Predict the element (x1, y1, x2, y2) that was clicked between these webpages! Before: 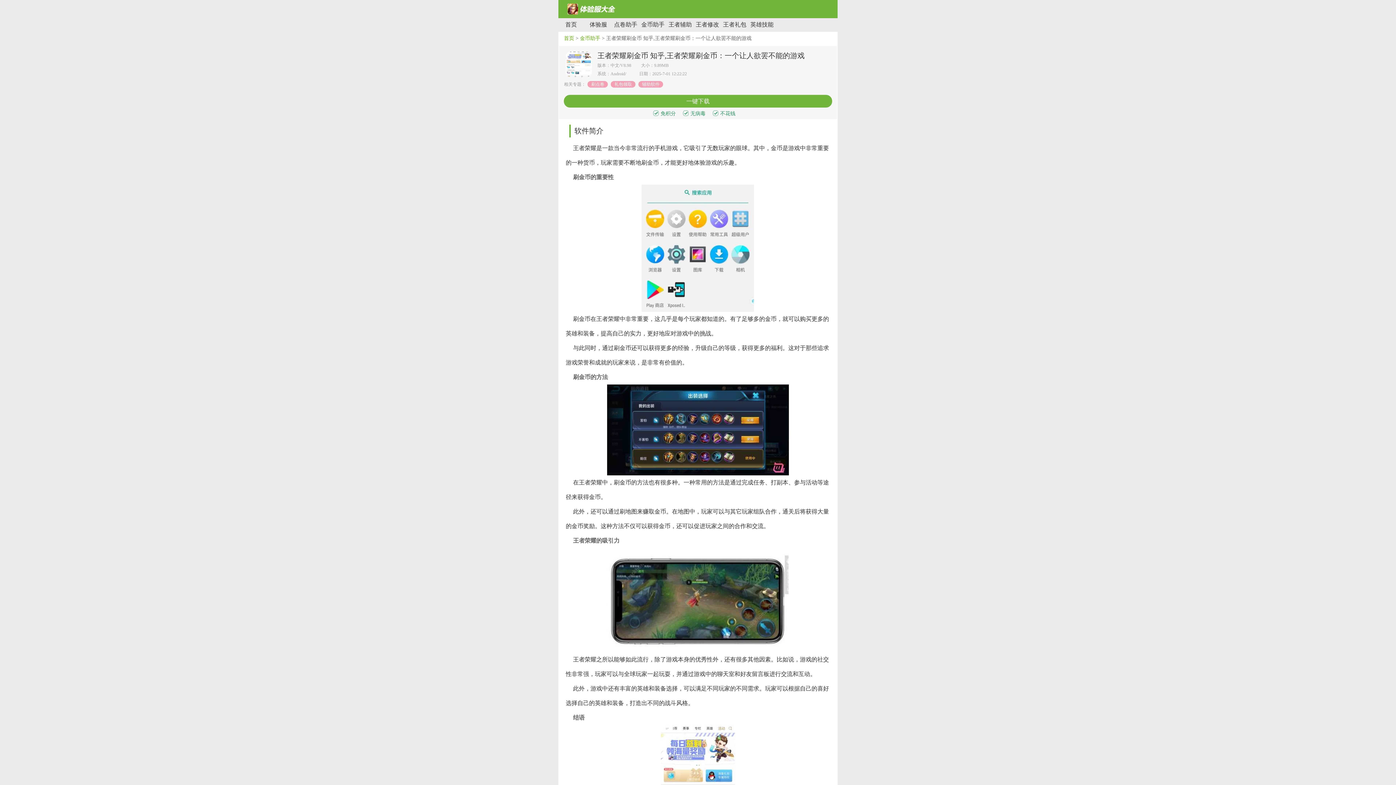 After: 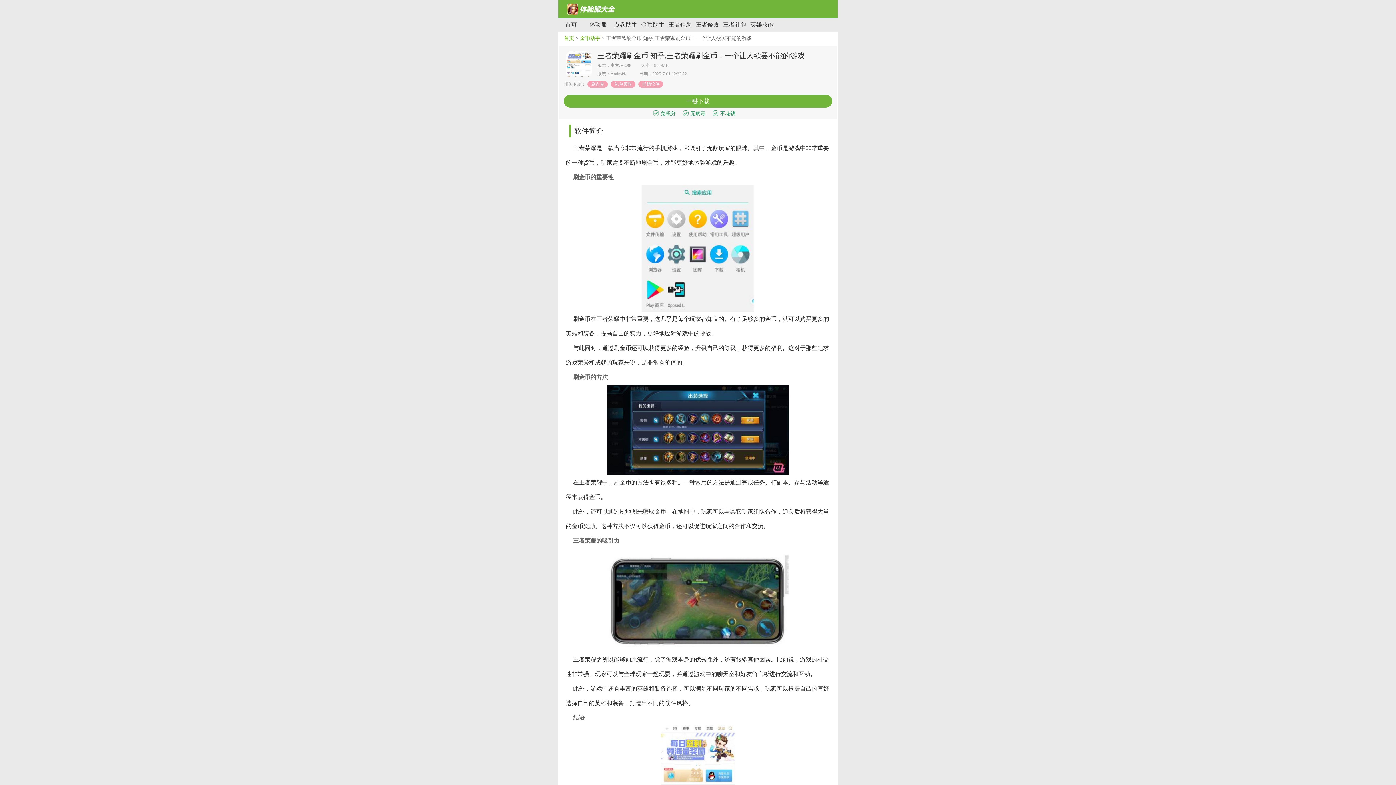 Action: label: 一键下载 bbox: (564, 94, 832, 107)